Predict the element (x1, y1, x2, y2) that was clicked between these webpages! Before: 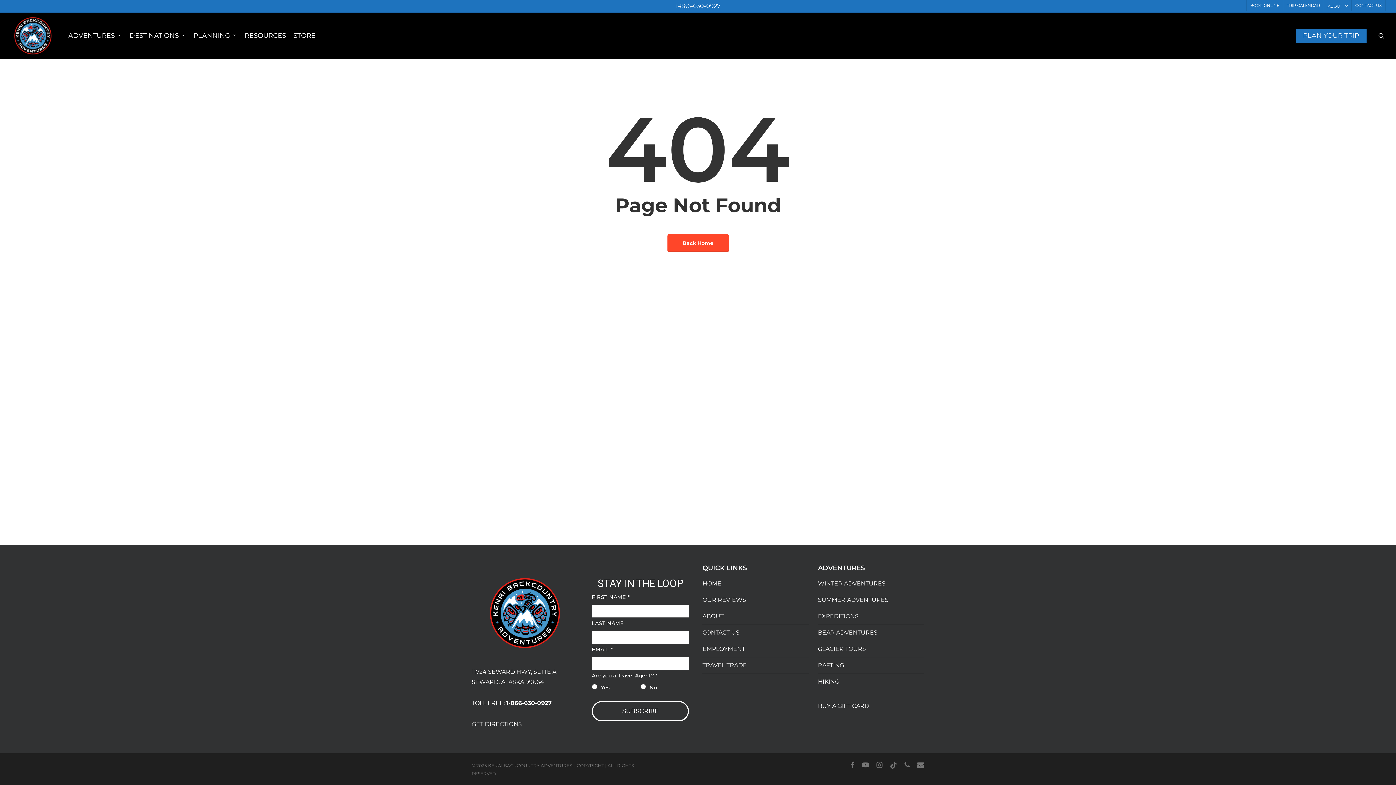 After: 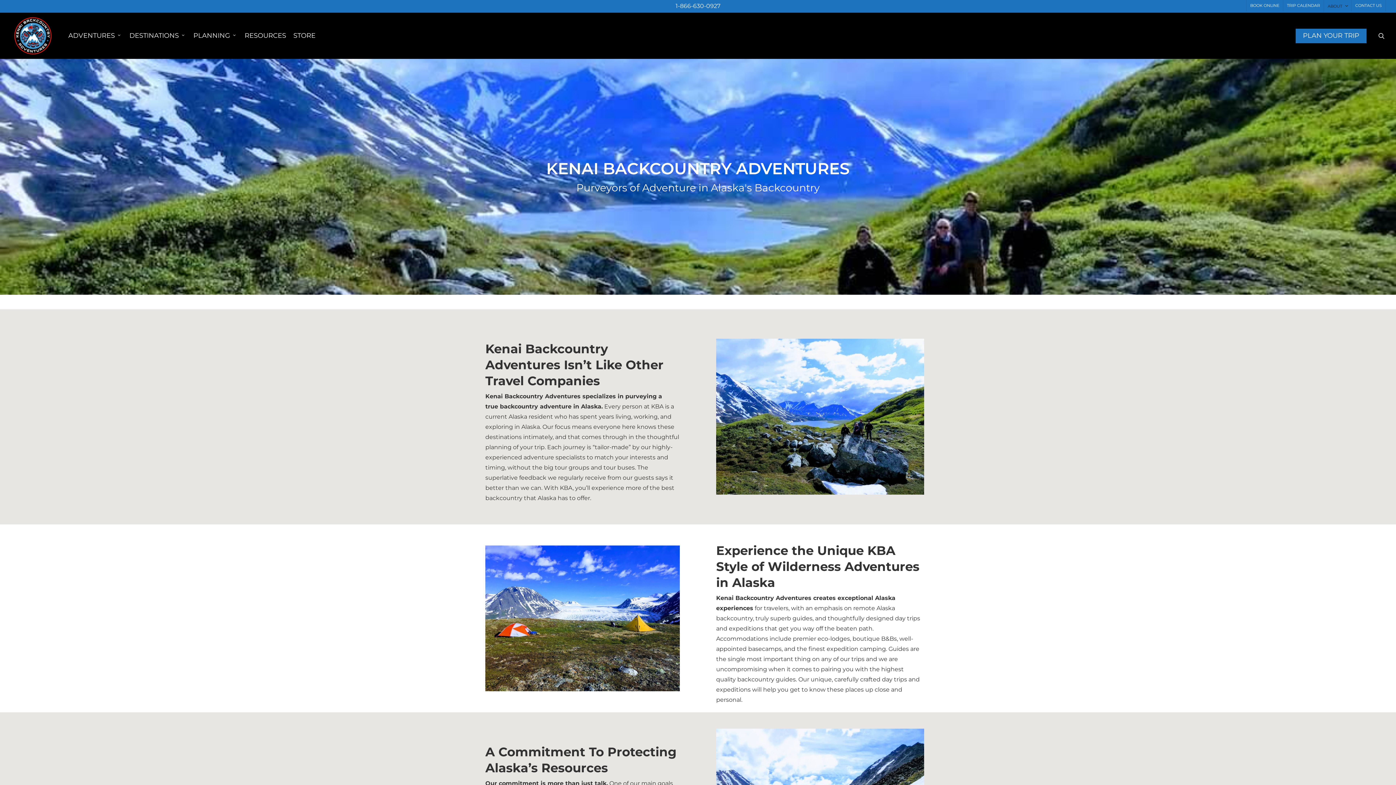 Action: bbox: (1324, 0, 1351, 11) label: ABOUT